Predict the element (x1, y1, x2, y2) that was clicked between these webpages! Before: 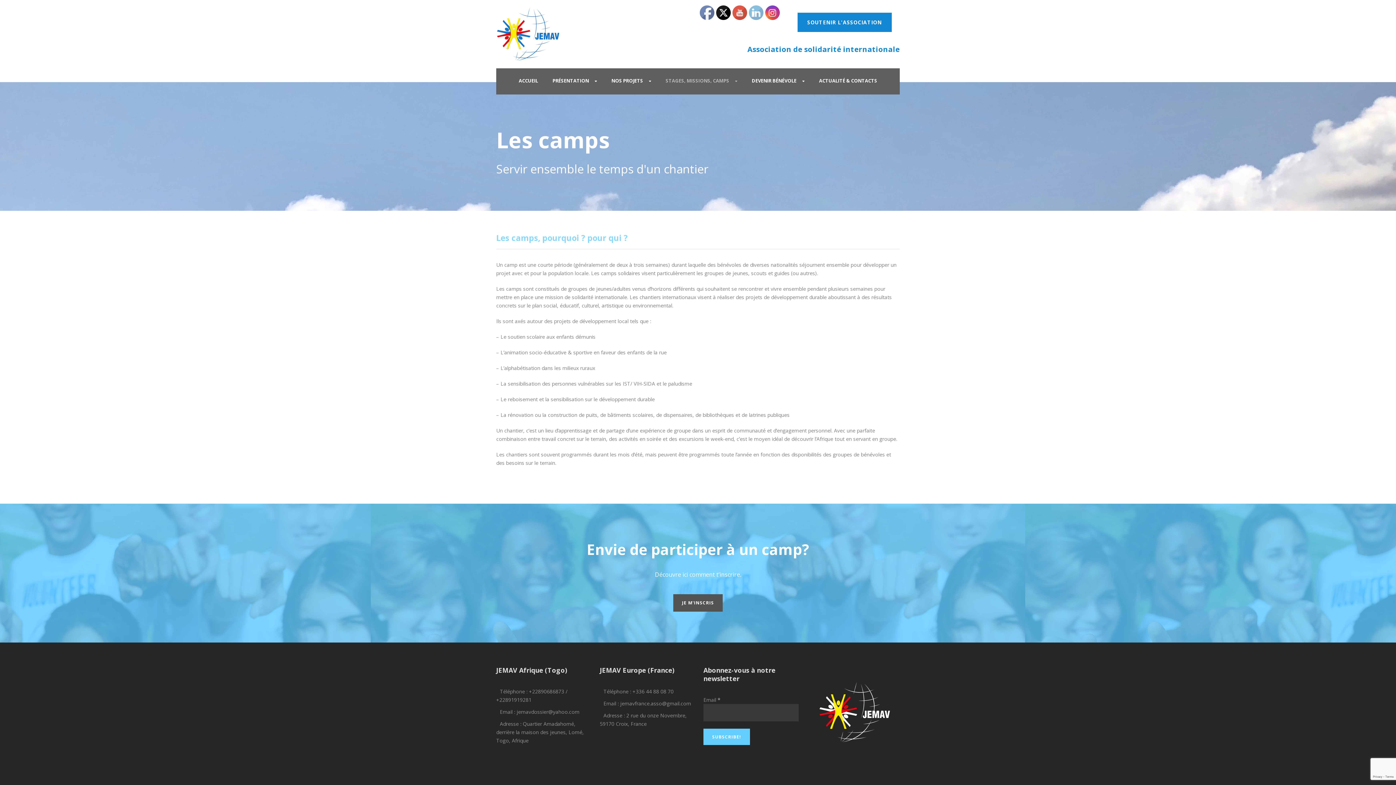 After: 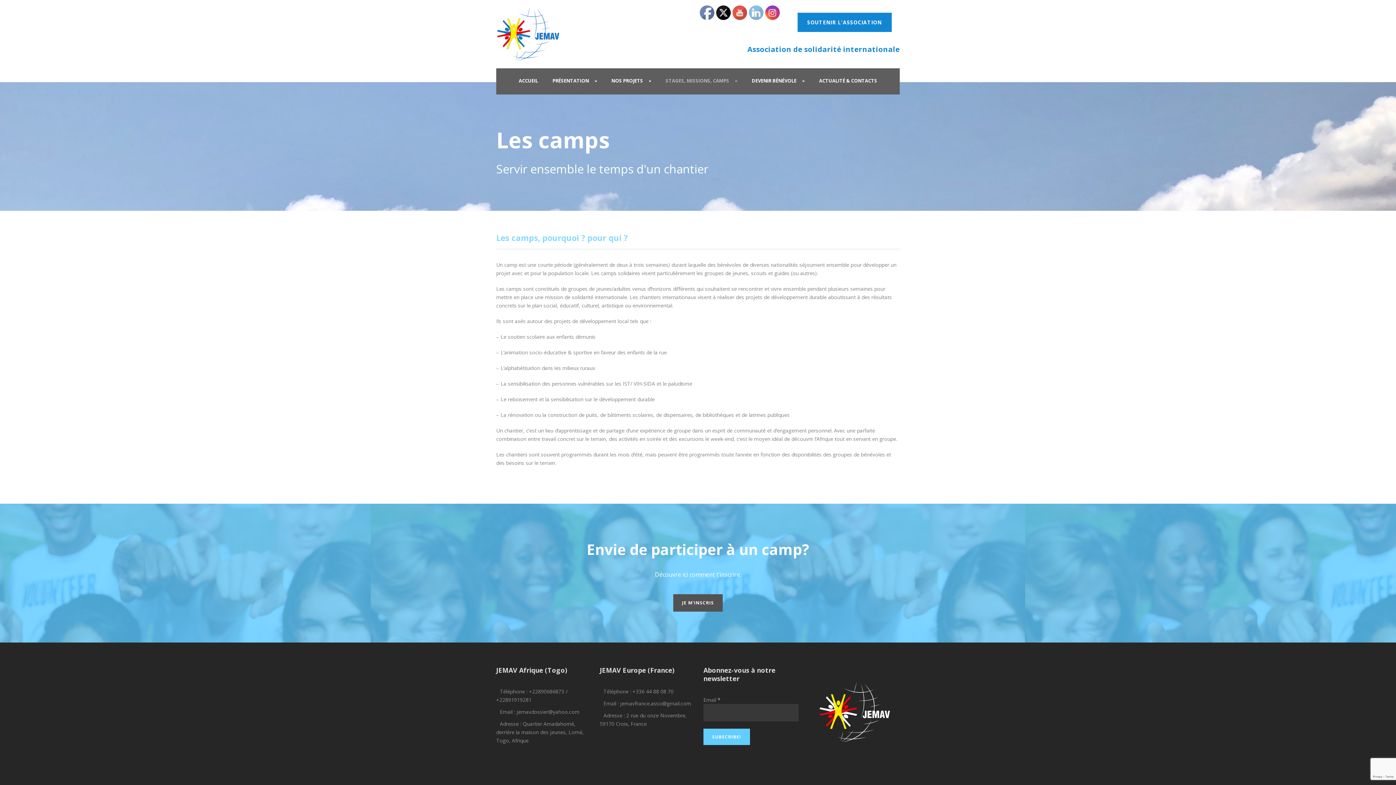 Action: bbox: (732, 5, 747, 20)